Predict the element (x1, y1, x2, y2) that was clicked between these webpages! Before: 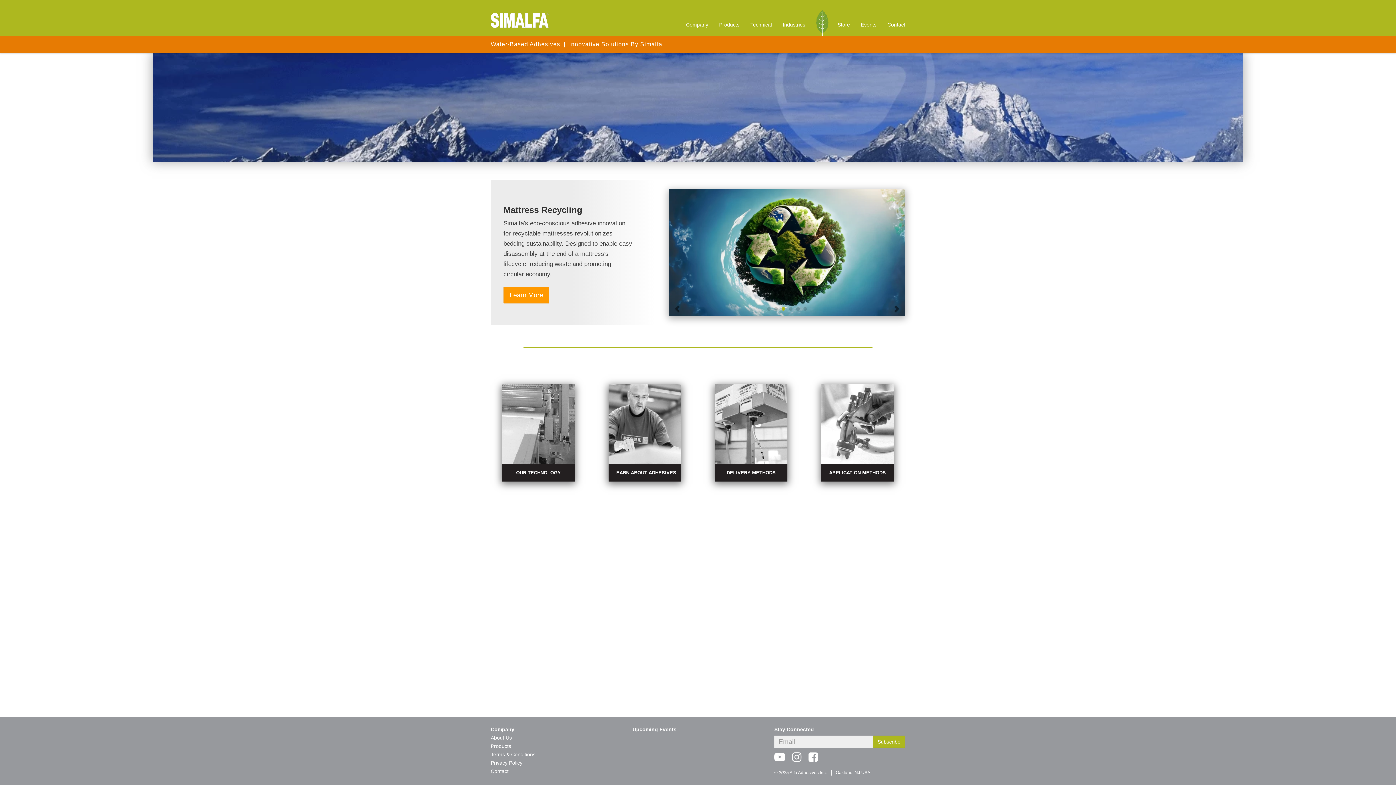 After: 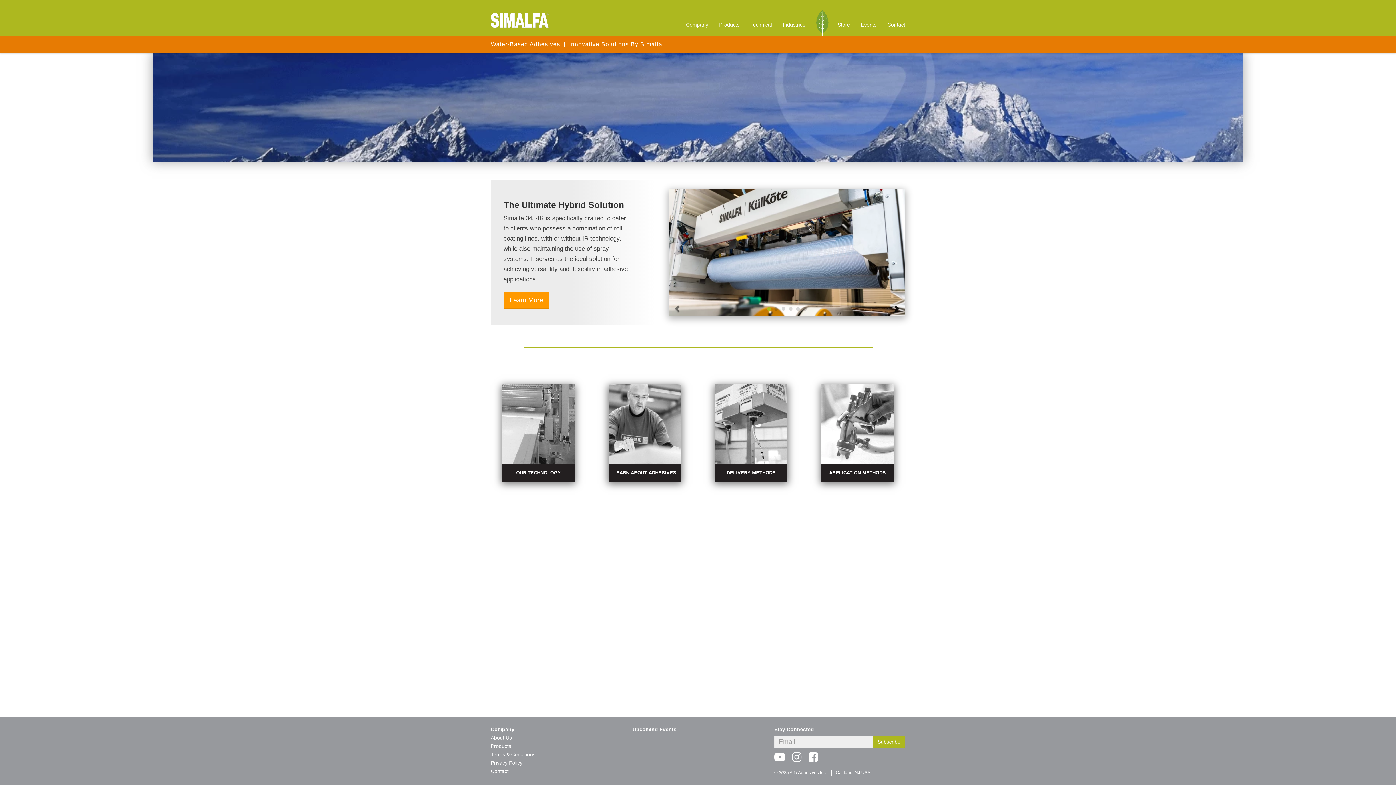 Action: label: Next bbox: (870, 189, 905, 316)